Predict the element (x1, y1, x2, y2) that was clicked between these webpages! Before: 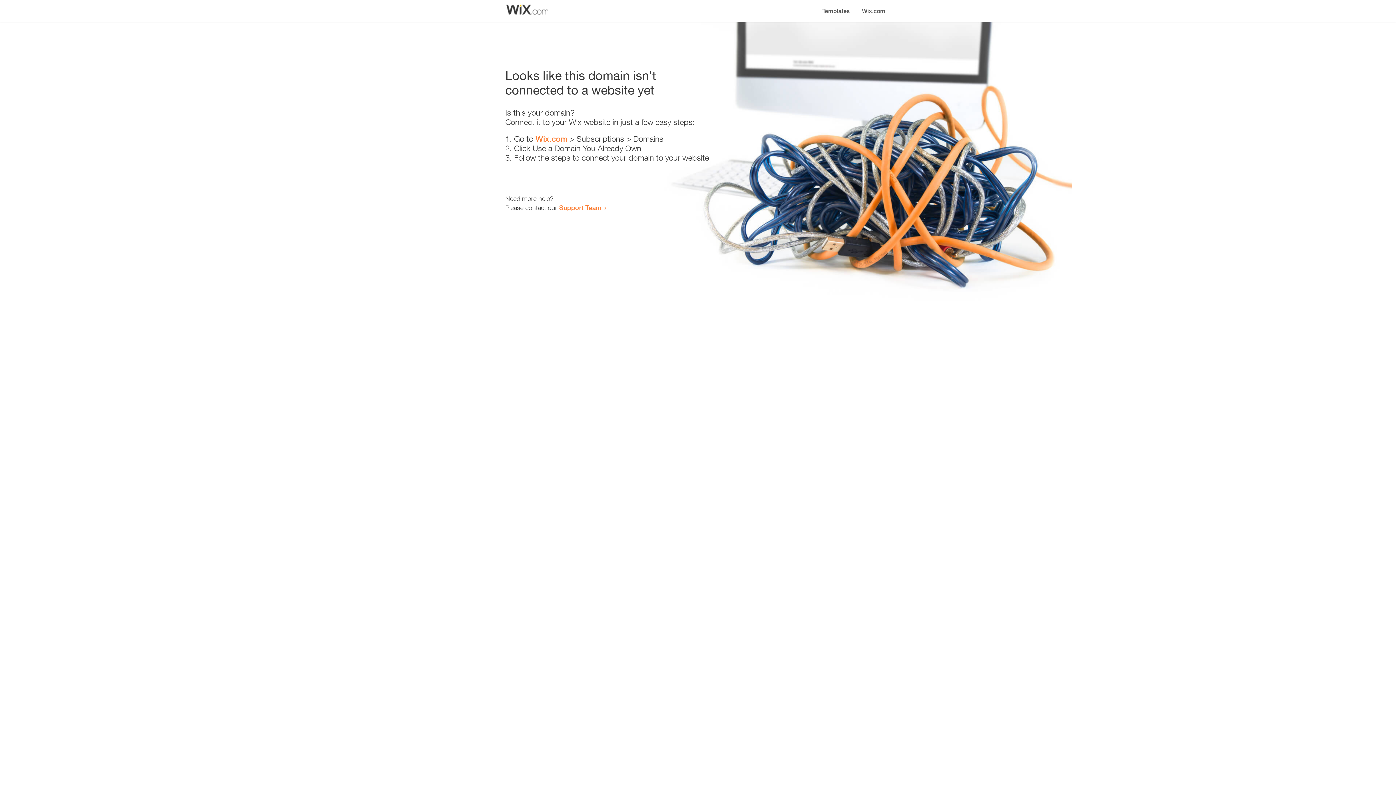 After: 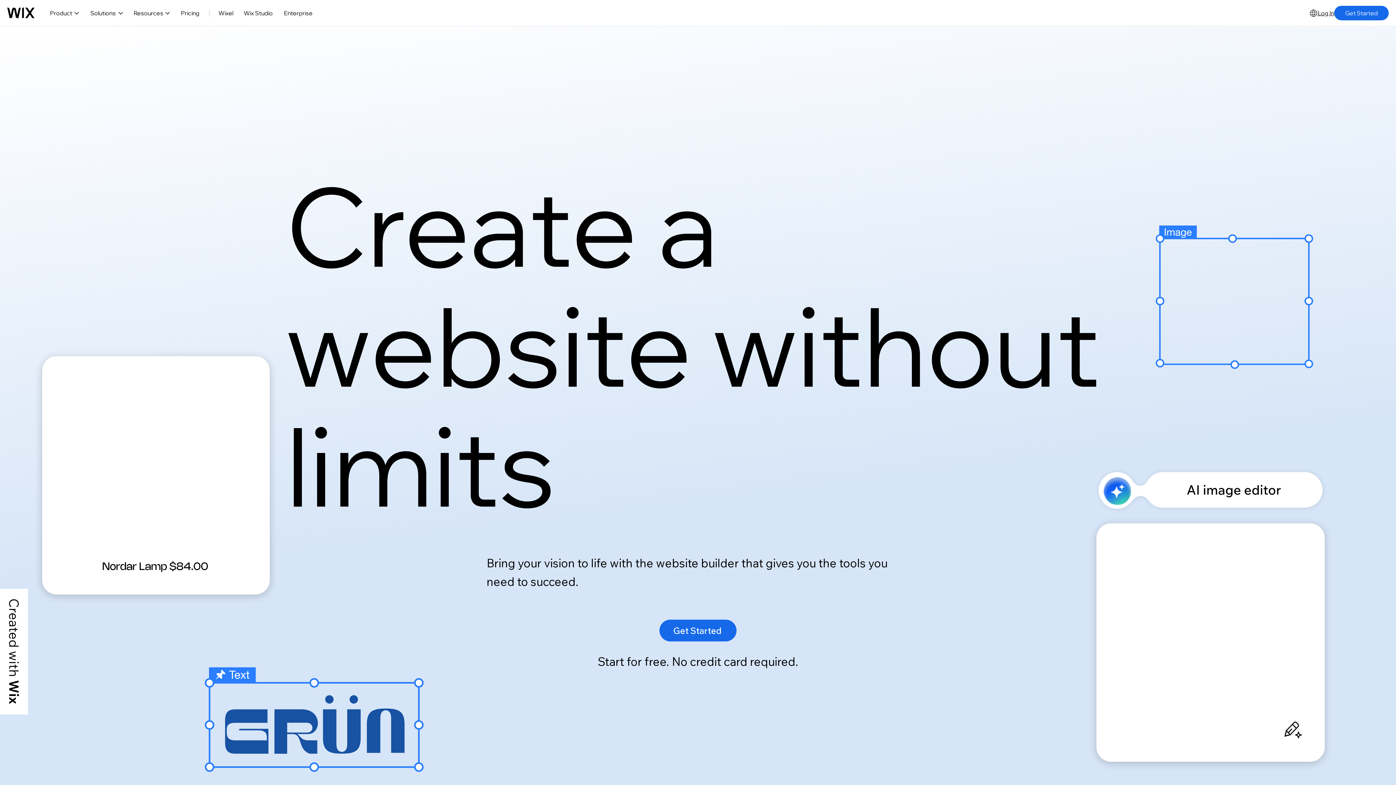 Action: bbox: (856, 0, 890, 14) label: Wix.com